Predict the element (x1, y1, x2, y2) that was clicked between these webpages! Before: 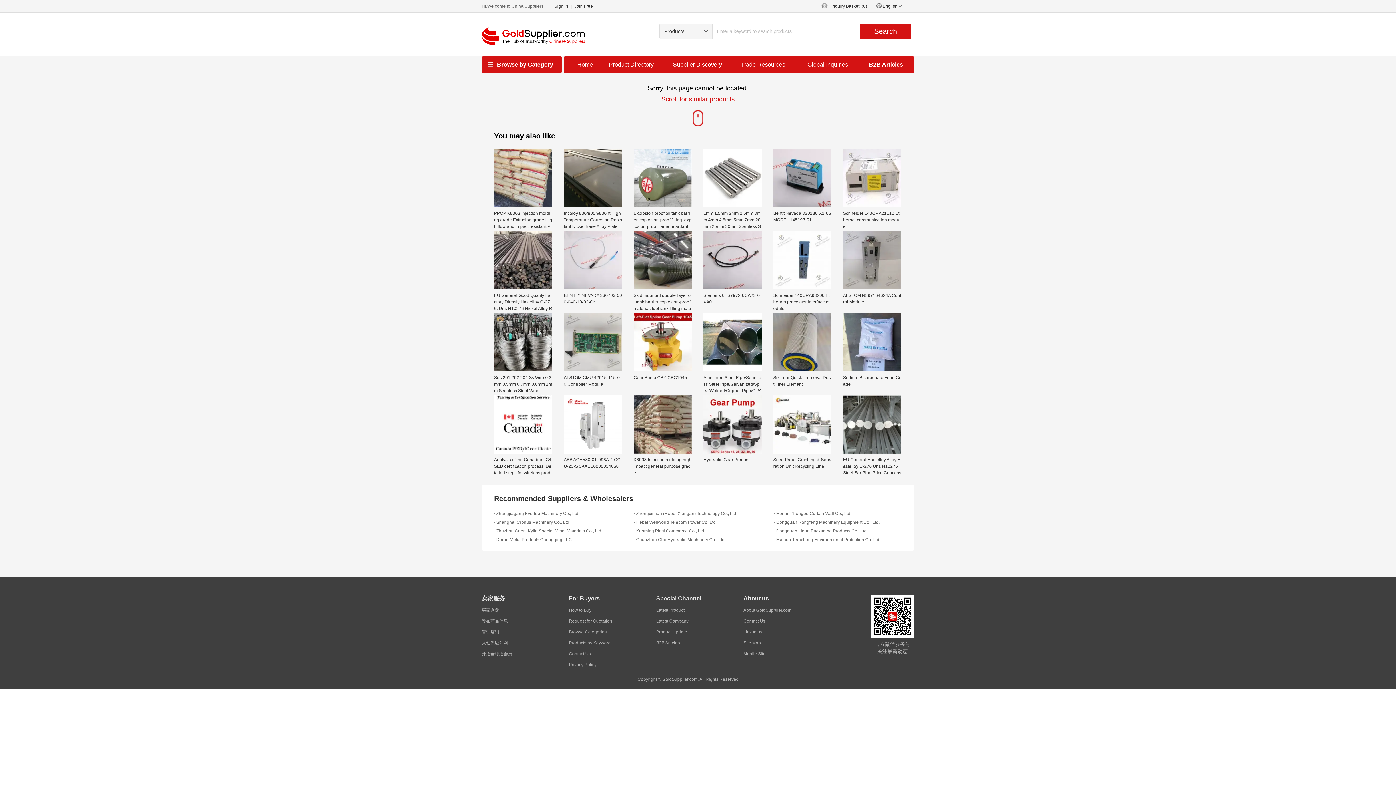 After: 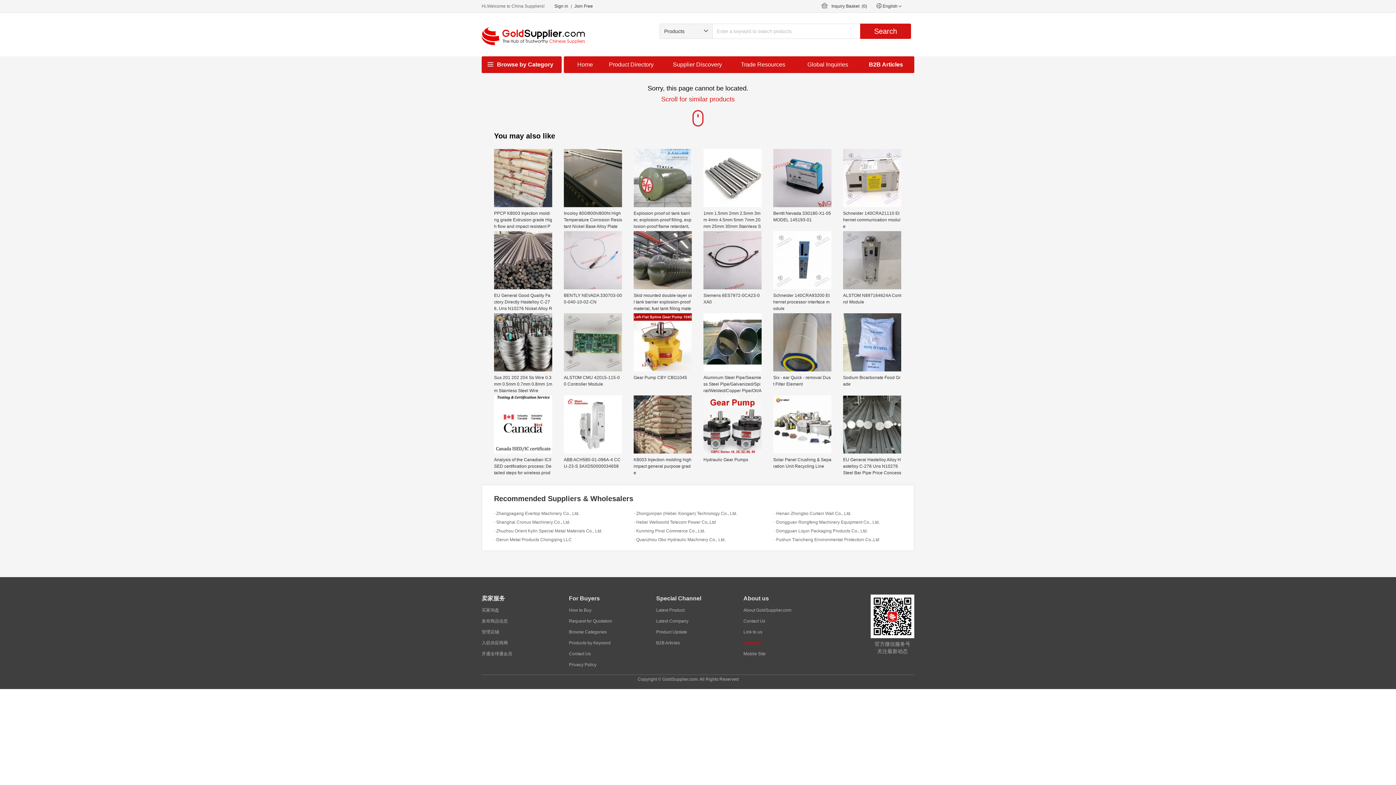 Action: bbox: (743, 637, 761, 648) label: Site Map